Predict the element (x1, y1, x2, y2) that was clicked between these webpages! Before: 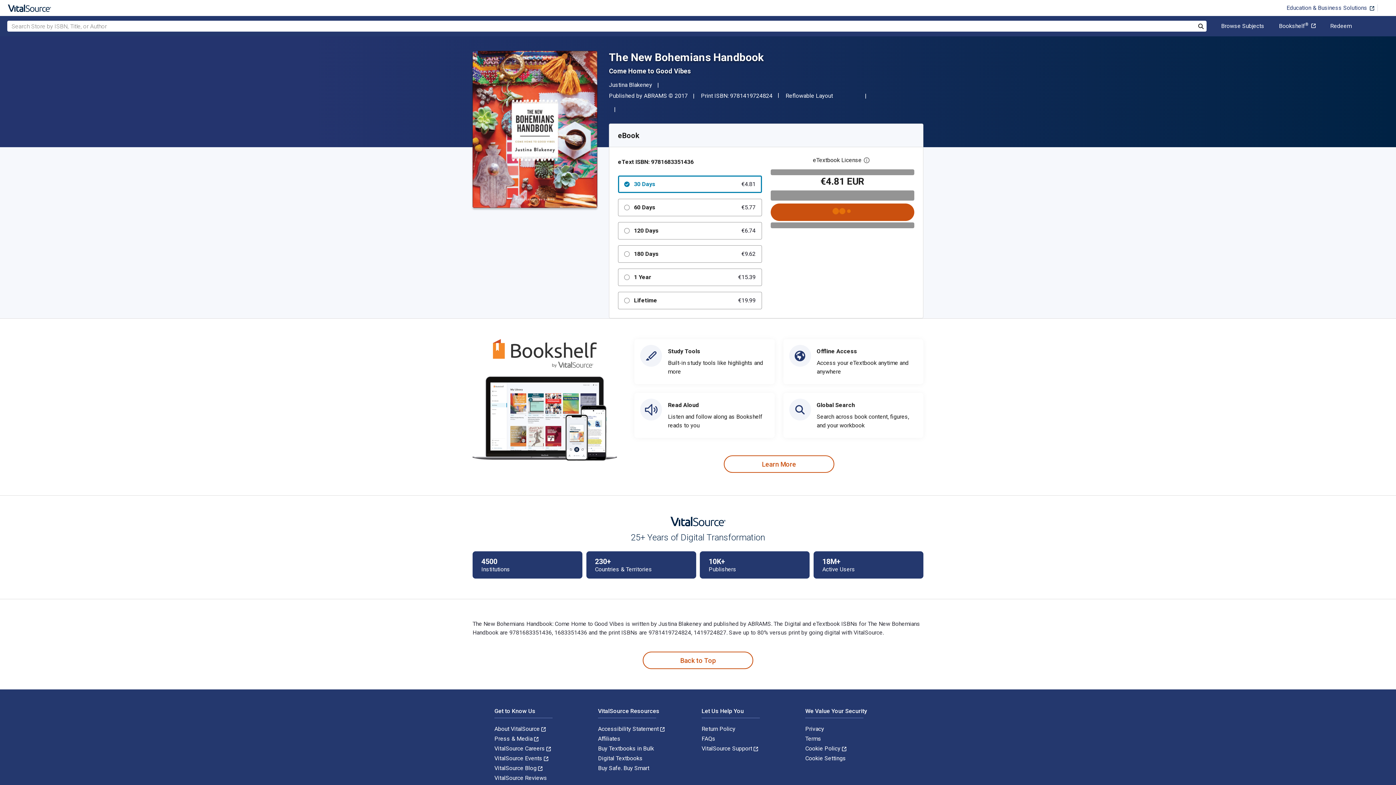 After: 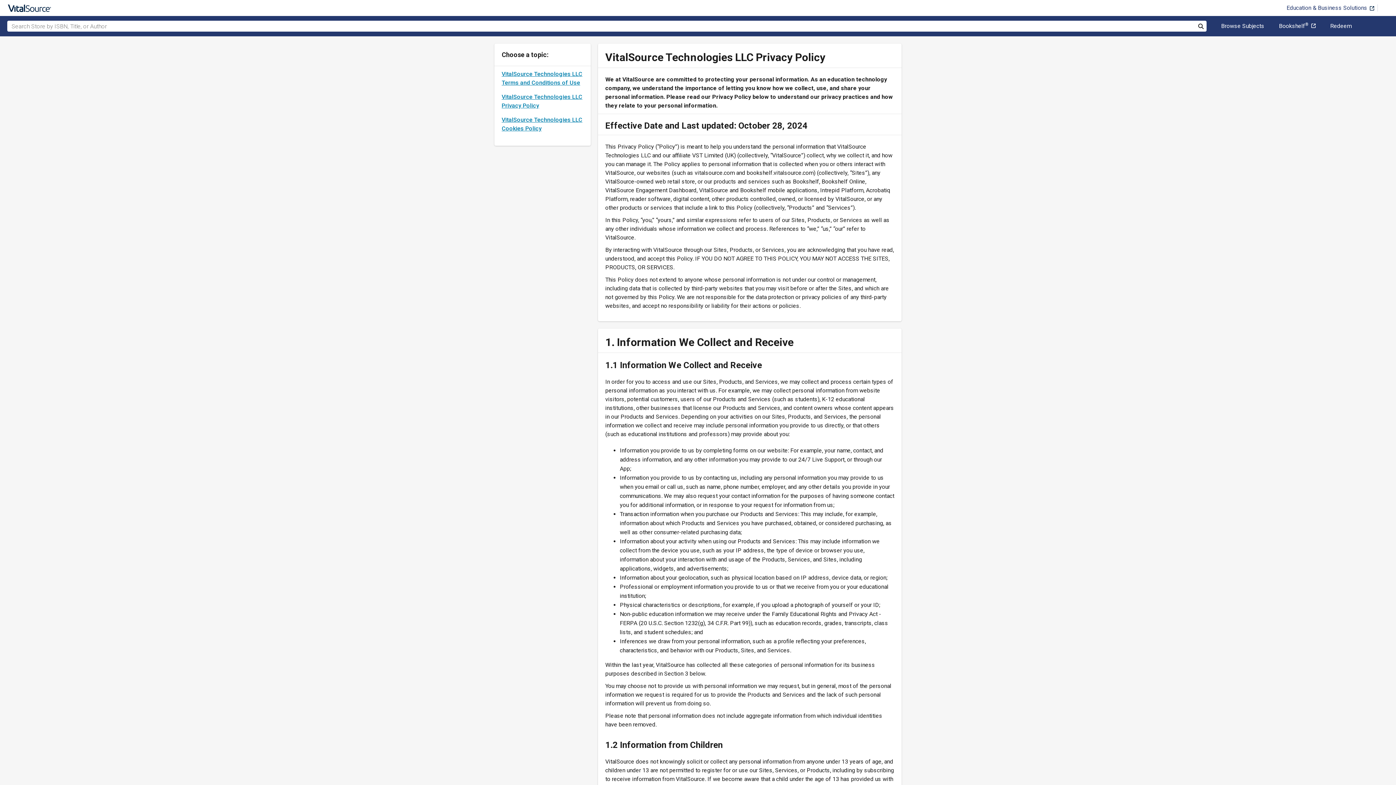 Action: label: Privacy bbox: (805, 725, 824, 732)